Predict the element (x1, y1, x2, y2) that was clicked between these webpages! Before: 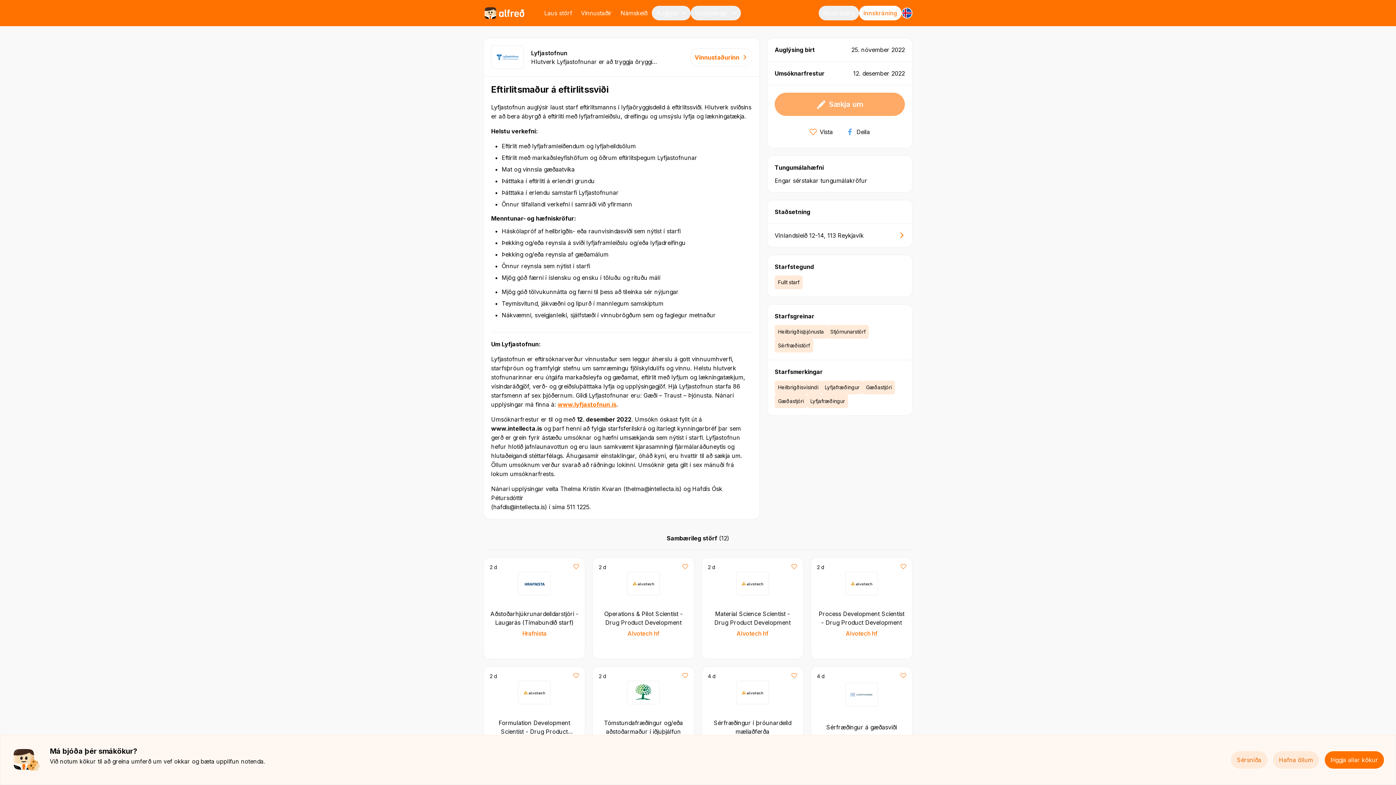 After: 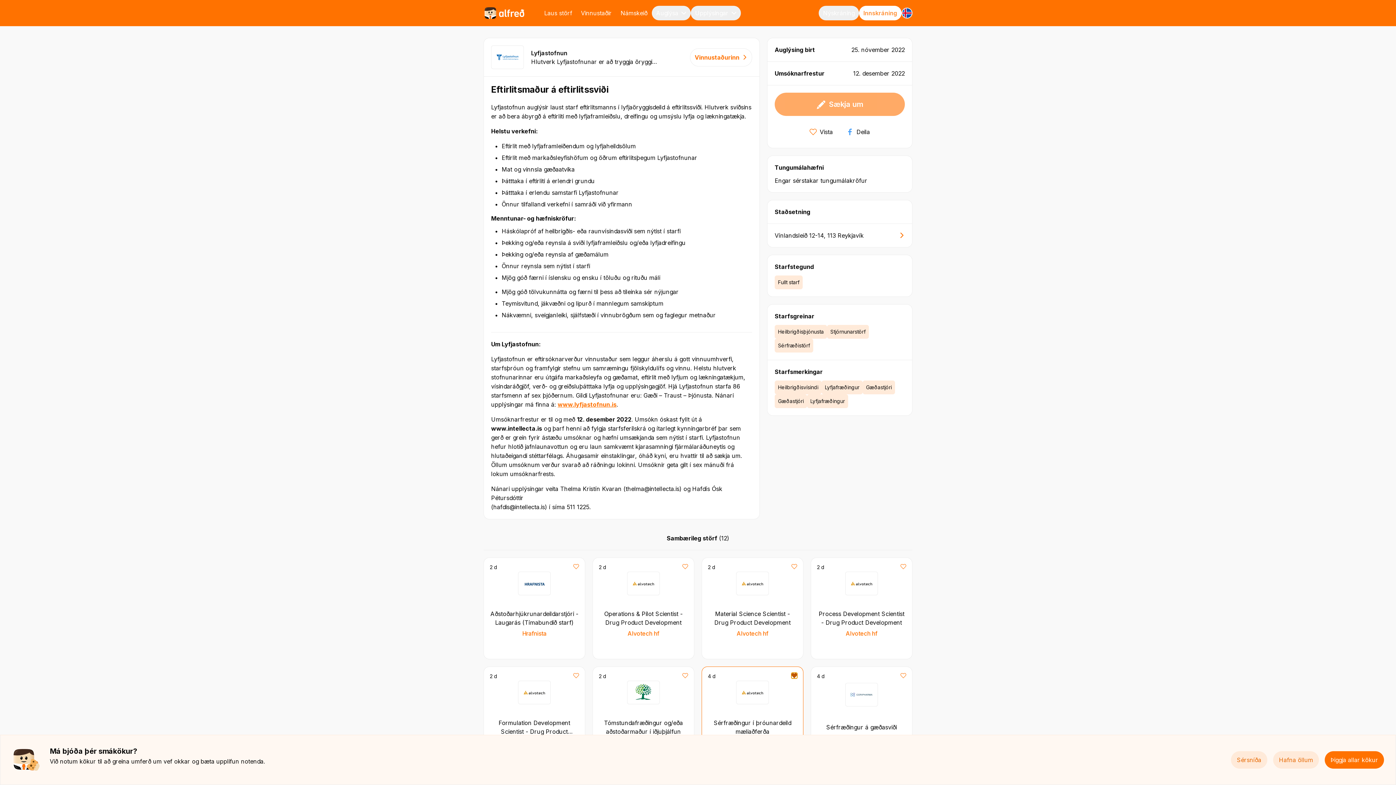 Action: bbox: (791, 673, 797, 678)